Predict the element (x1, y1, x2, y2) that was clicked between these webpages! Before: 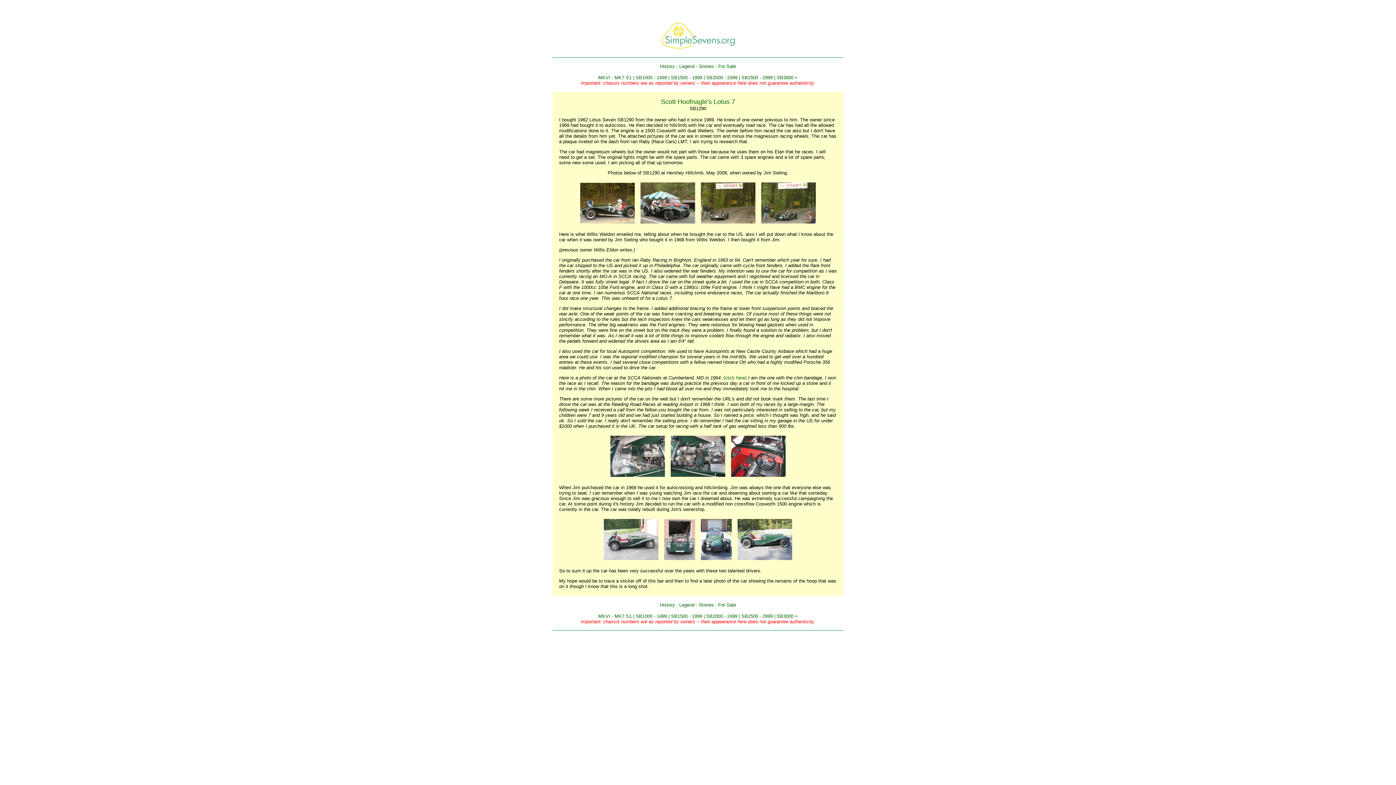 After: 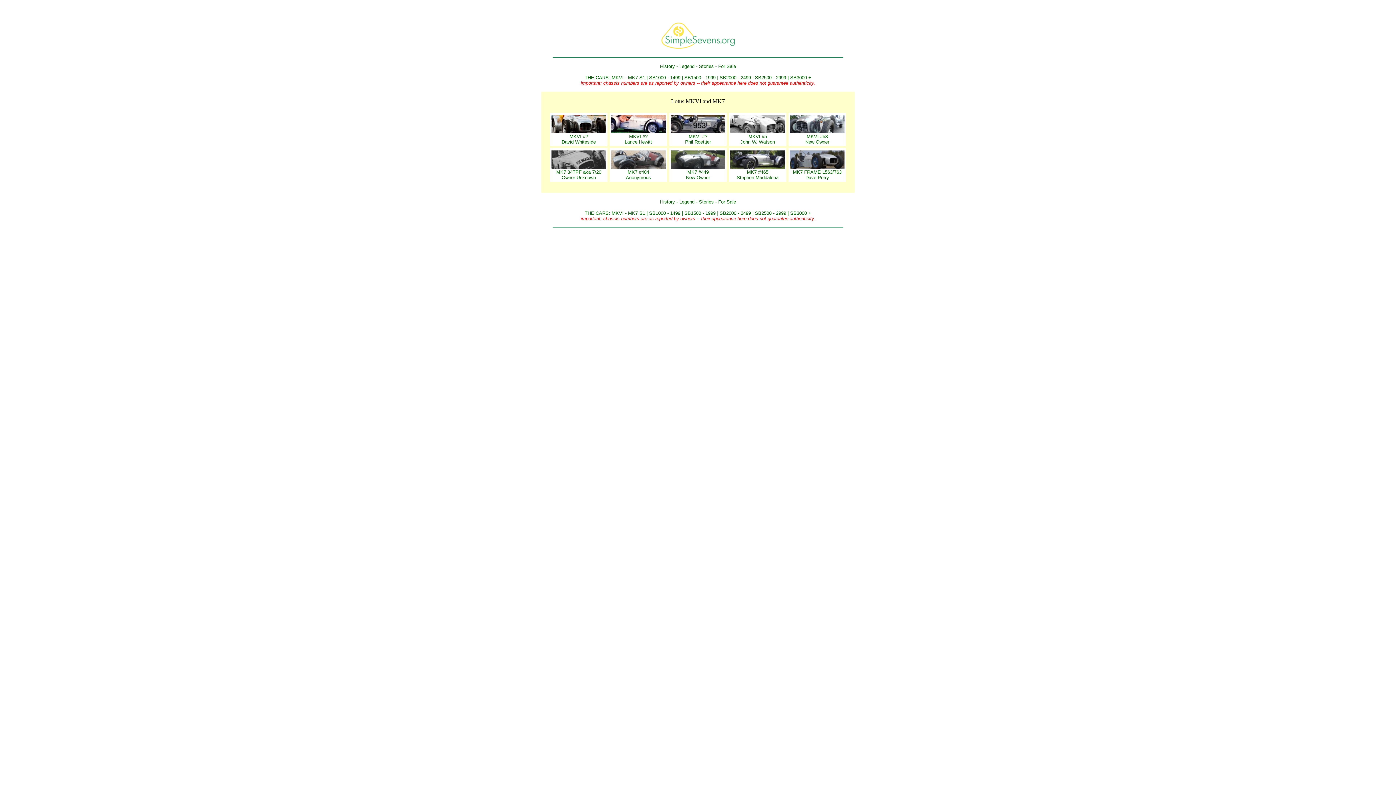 Action: label: MKVI - MK7 S1 bbox: (598, 74, 631, 80)